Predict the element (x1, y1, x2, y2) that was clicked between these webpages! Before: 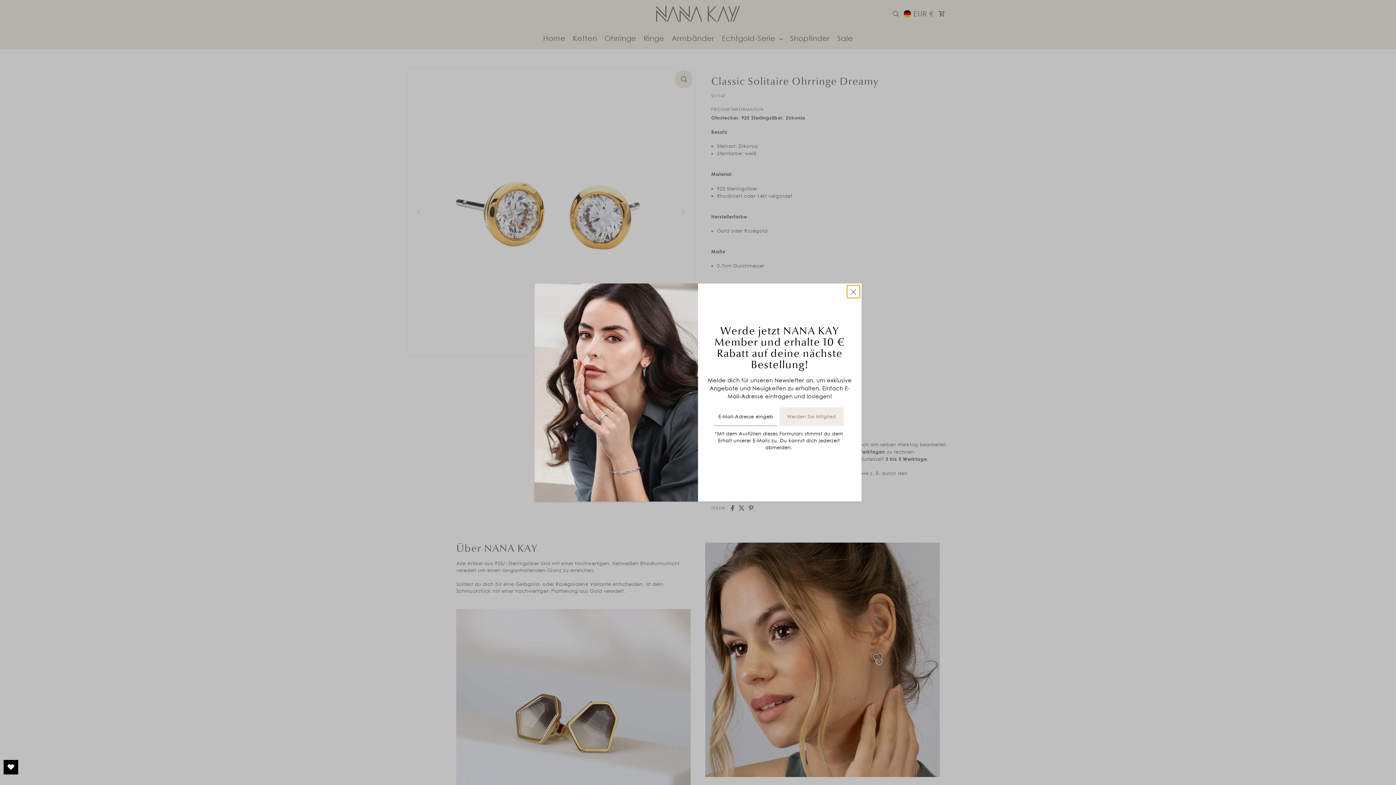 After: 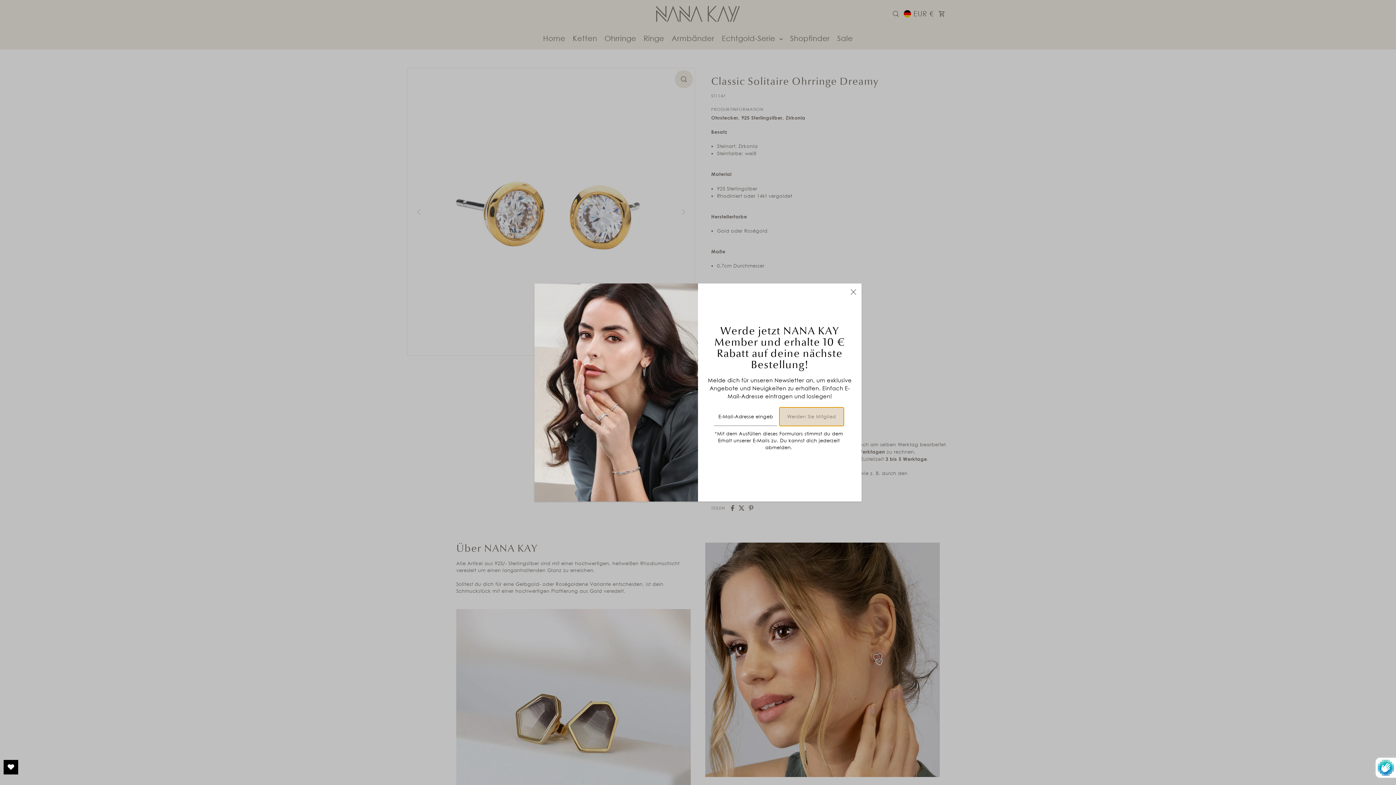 Action: label: Werden Sie Mitglied bbox: (779, 407, 843, 426)